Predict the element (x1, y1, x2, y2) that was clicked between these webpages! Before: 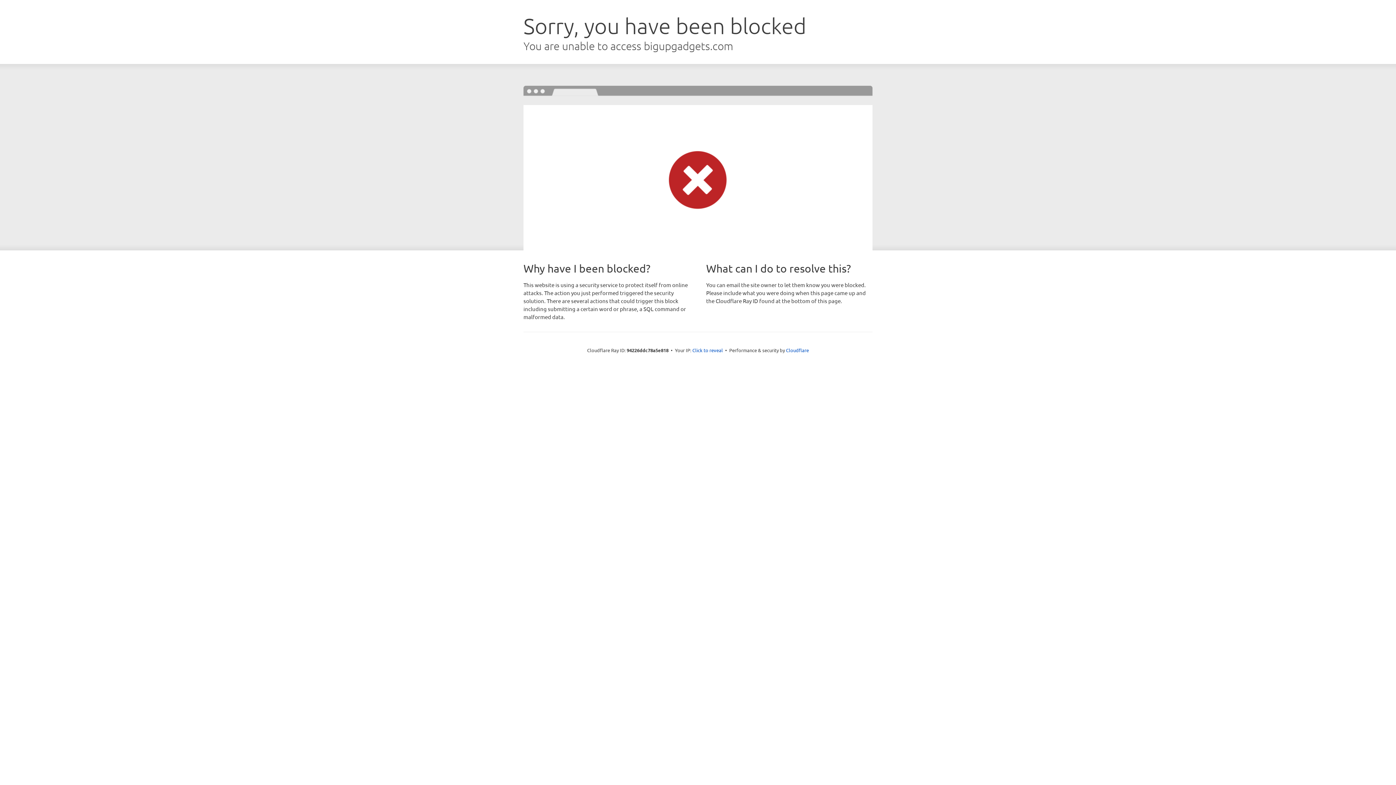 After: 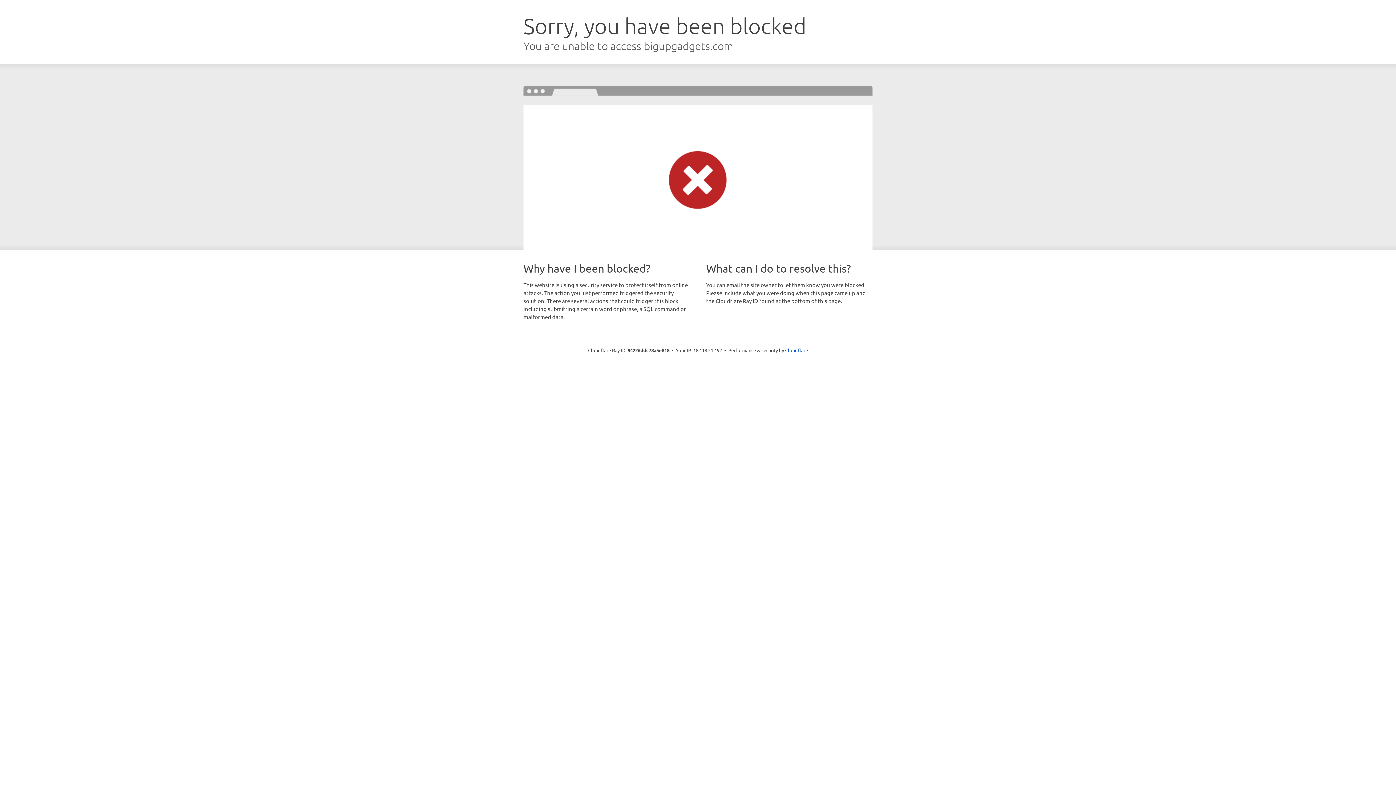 Action: label: Click to reveal bbox: (692, 346, 723, 353)